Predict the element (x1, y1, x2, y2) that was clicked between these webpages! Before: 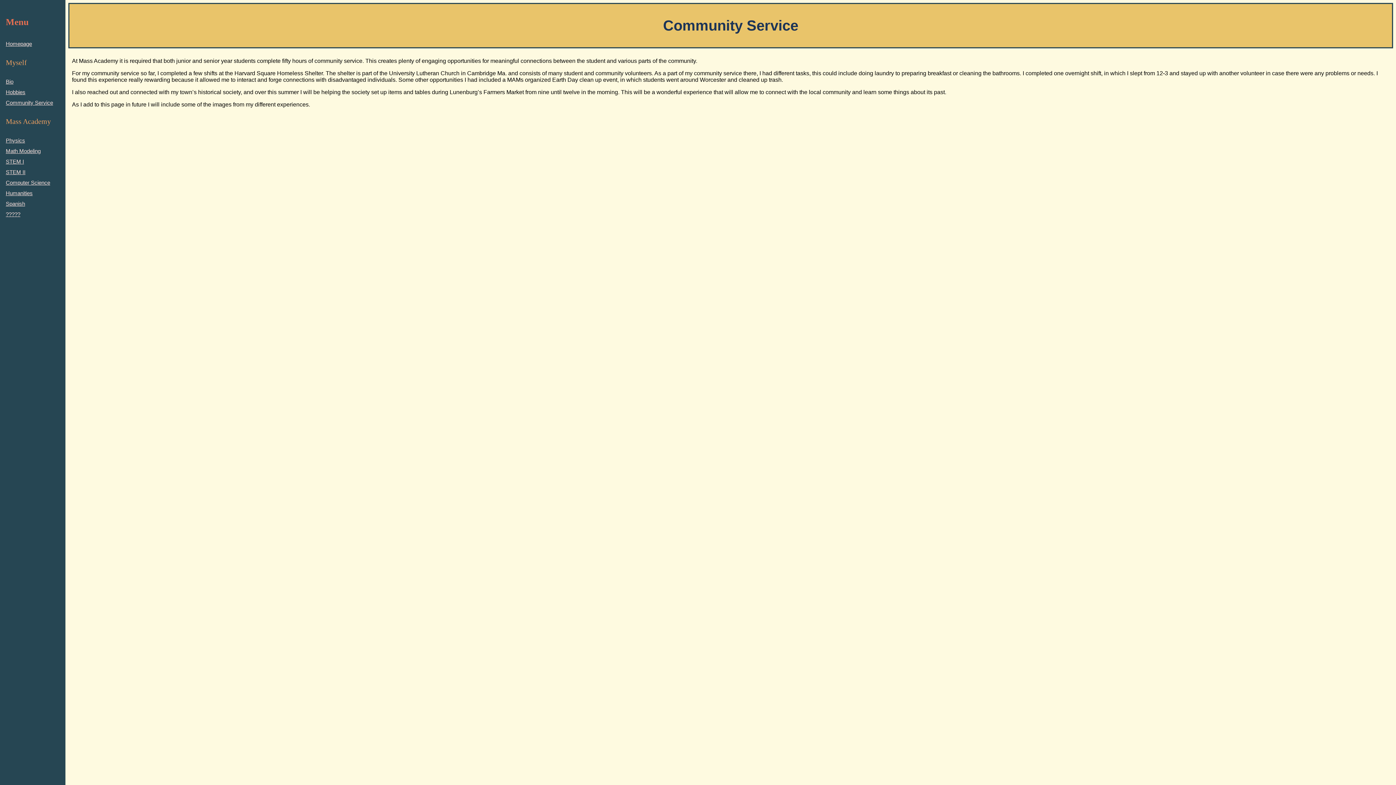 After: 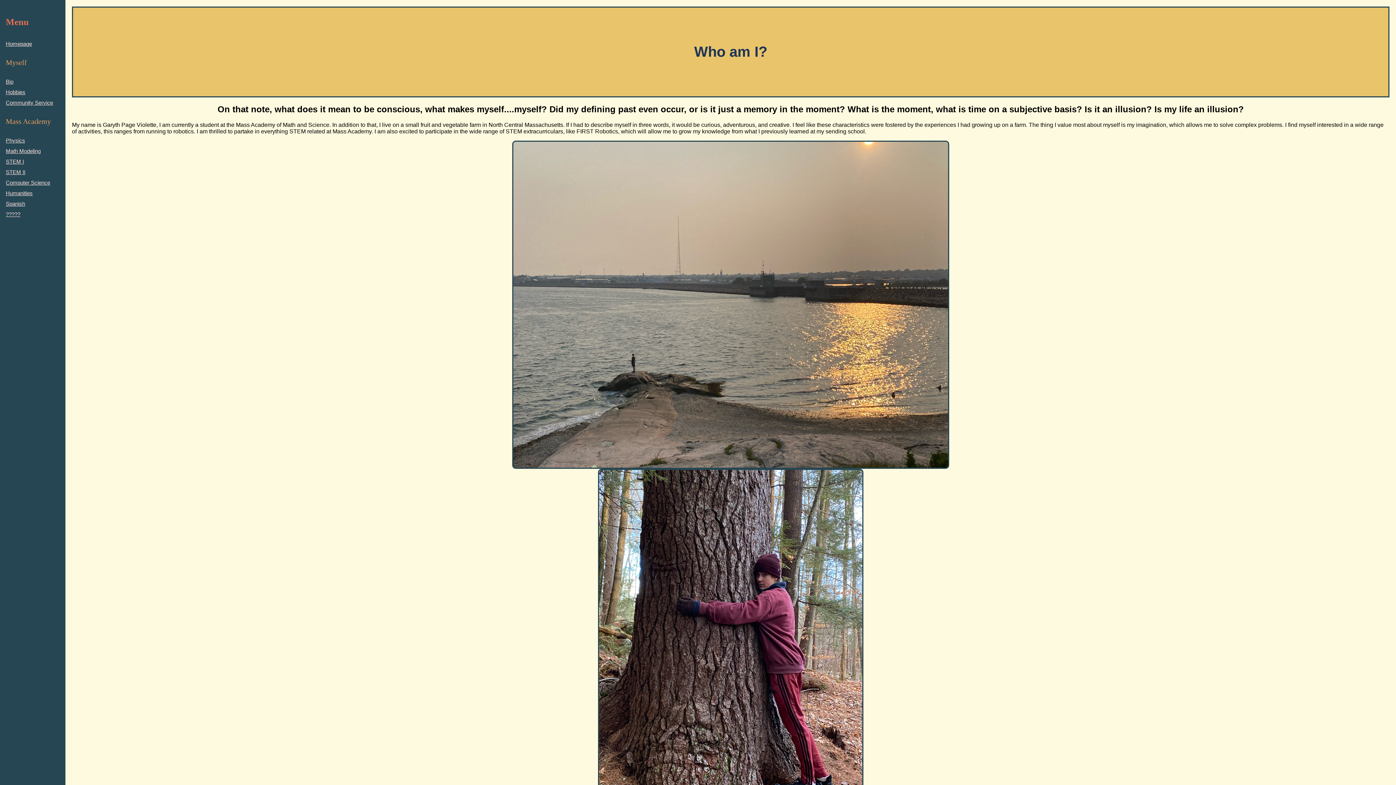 Action: bbox: (0, 76, 65, 86) label: Bio